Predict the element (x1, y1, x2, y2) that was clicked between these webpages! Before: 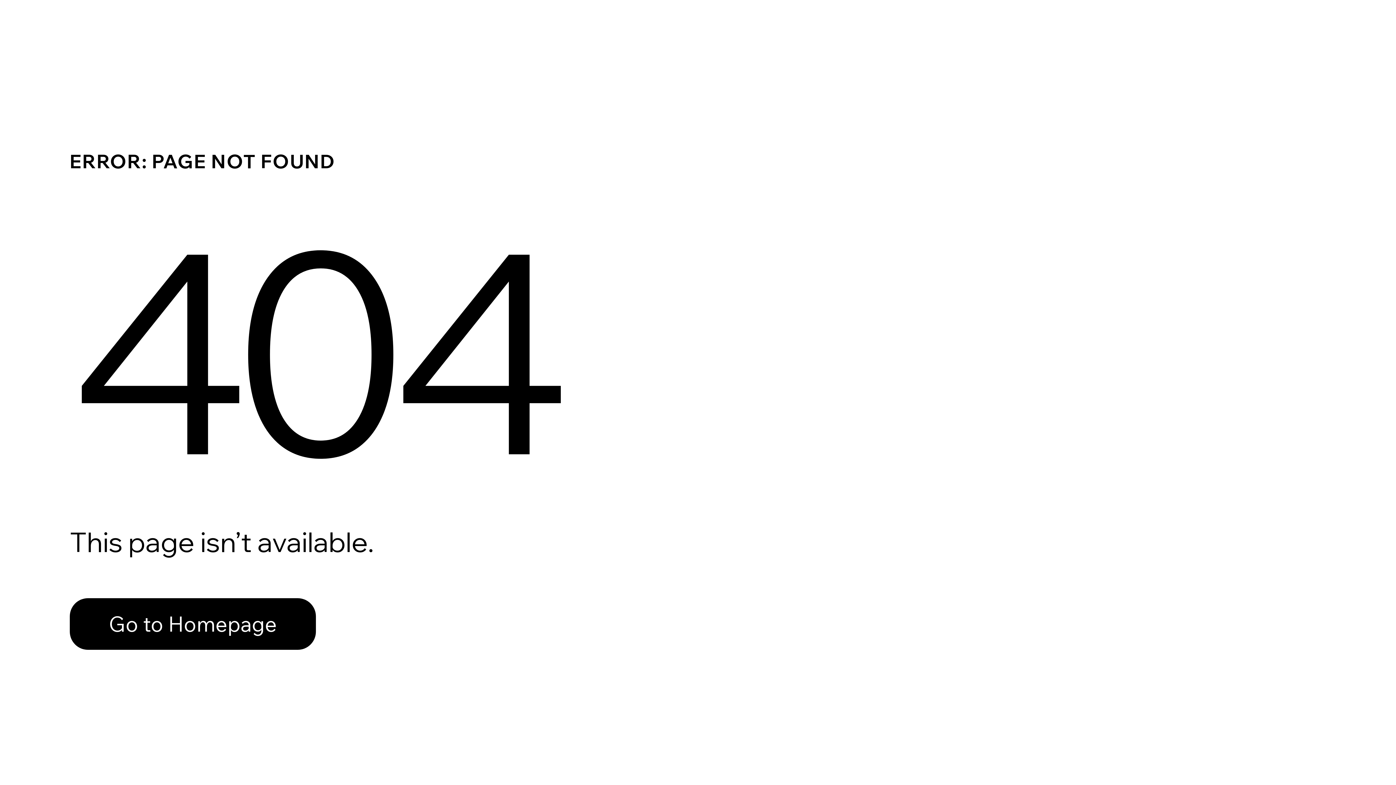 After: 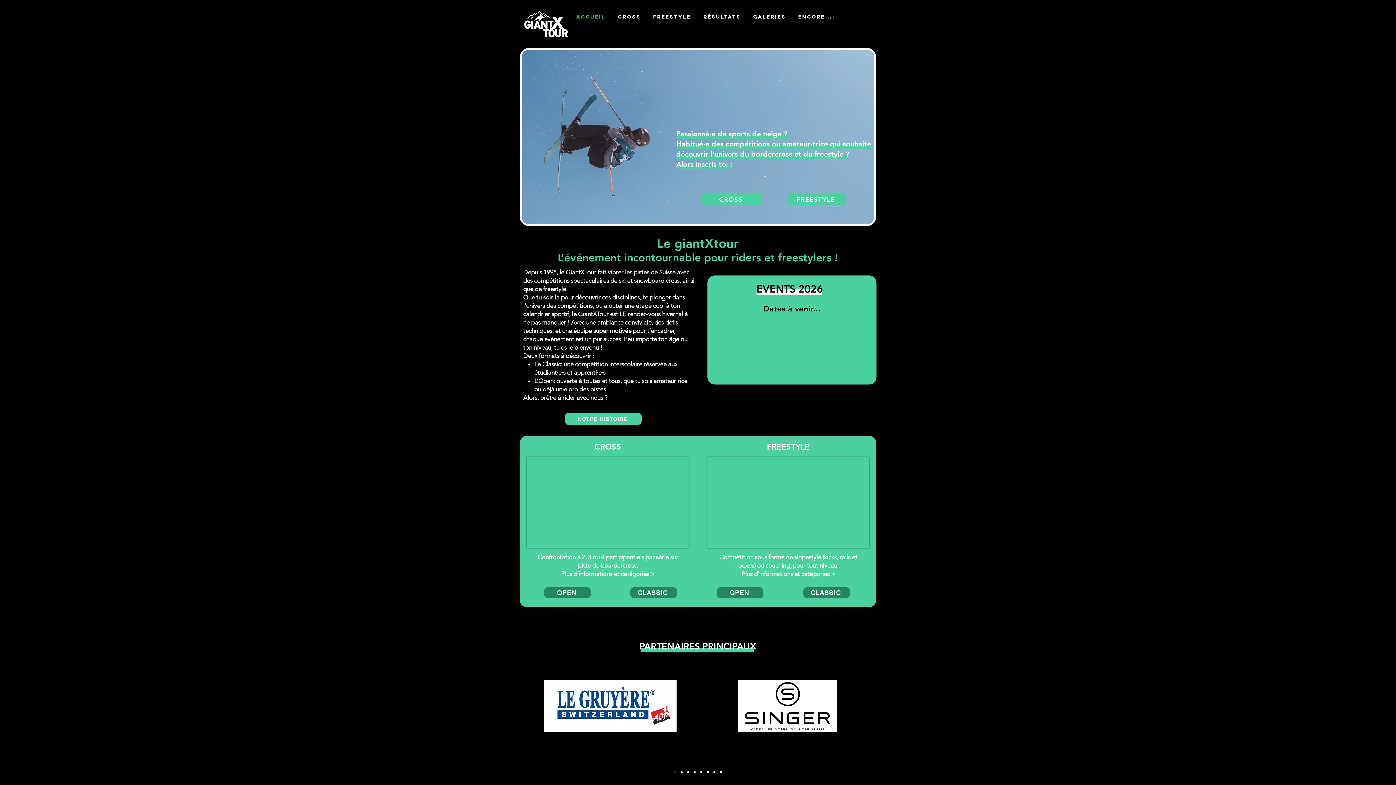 Action: label: Go to Homepage bbox: (69, 598, 316, 650)